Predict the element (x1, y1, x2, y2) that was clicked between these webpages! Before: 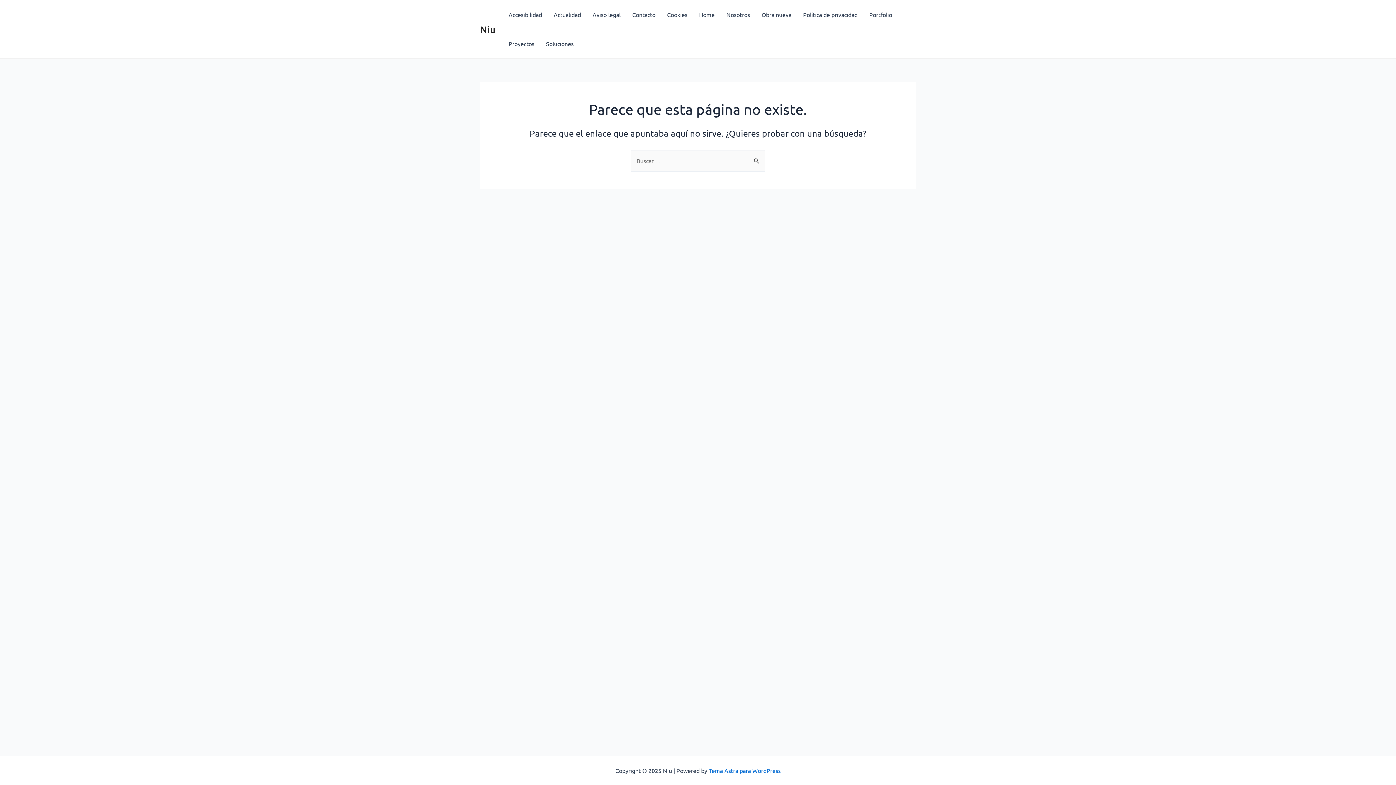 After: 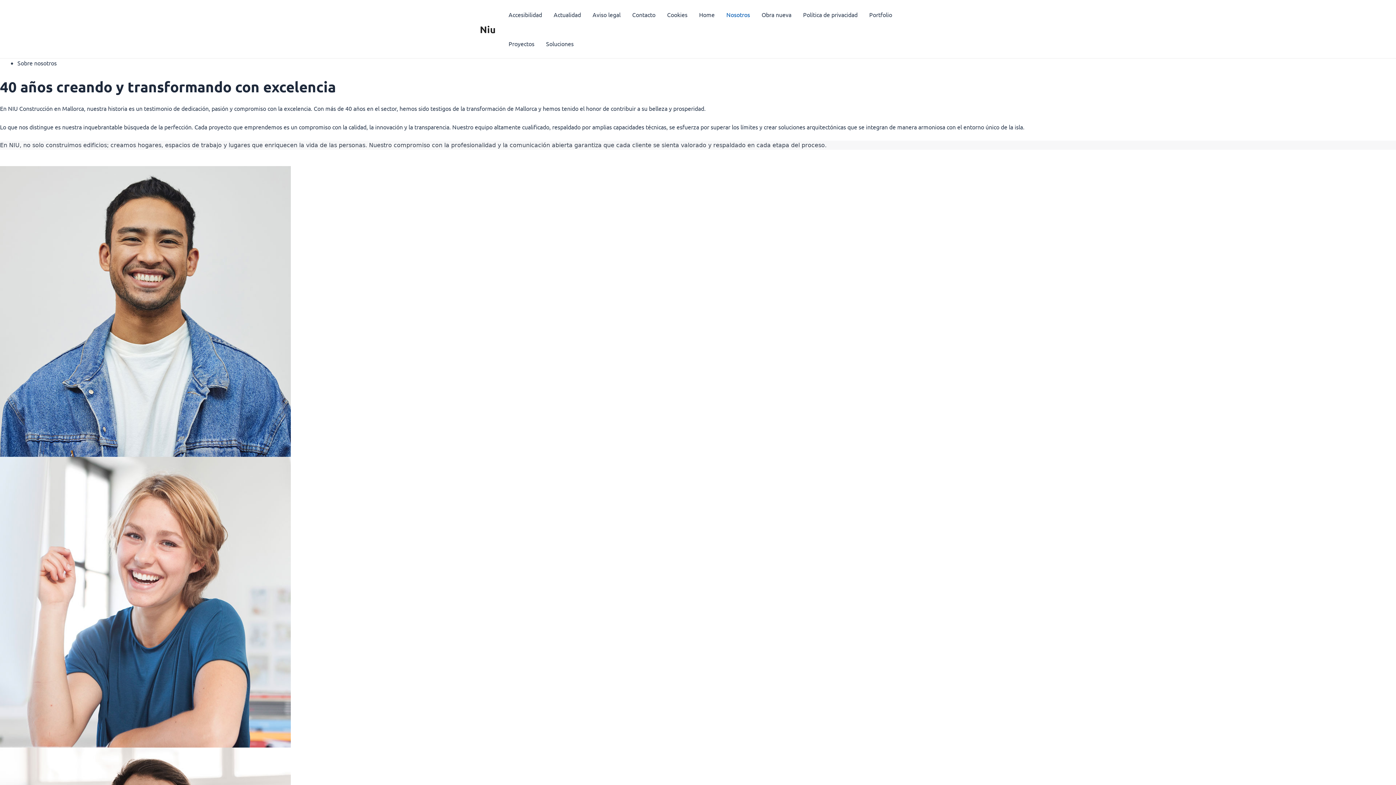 Action: bbox: (720, 0, 756, 29) label: Nosotros